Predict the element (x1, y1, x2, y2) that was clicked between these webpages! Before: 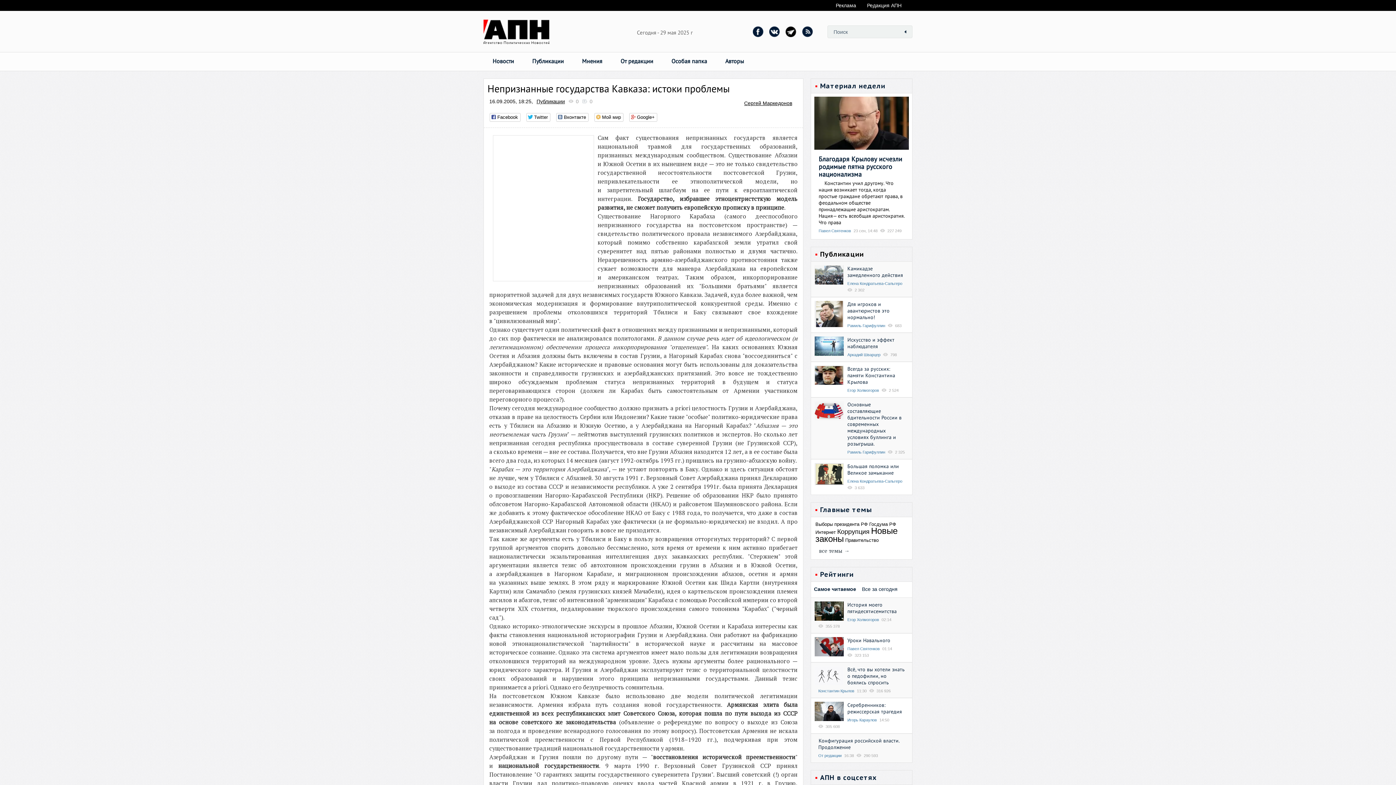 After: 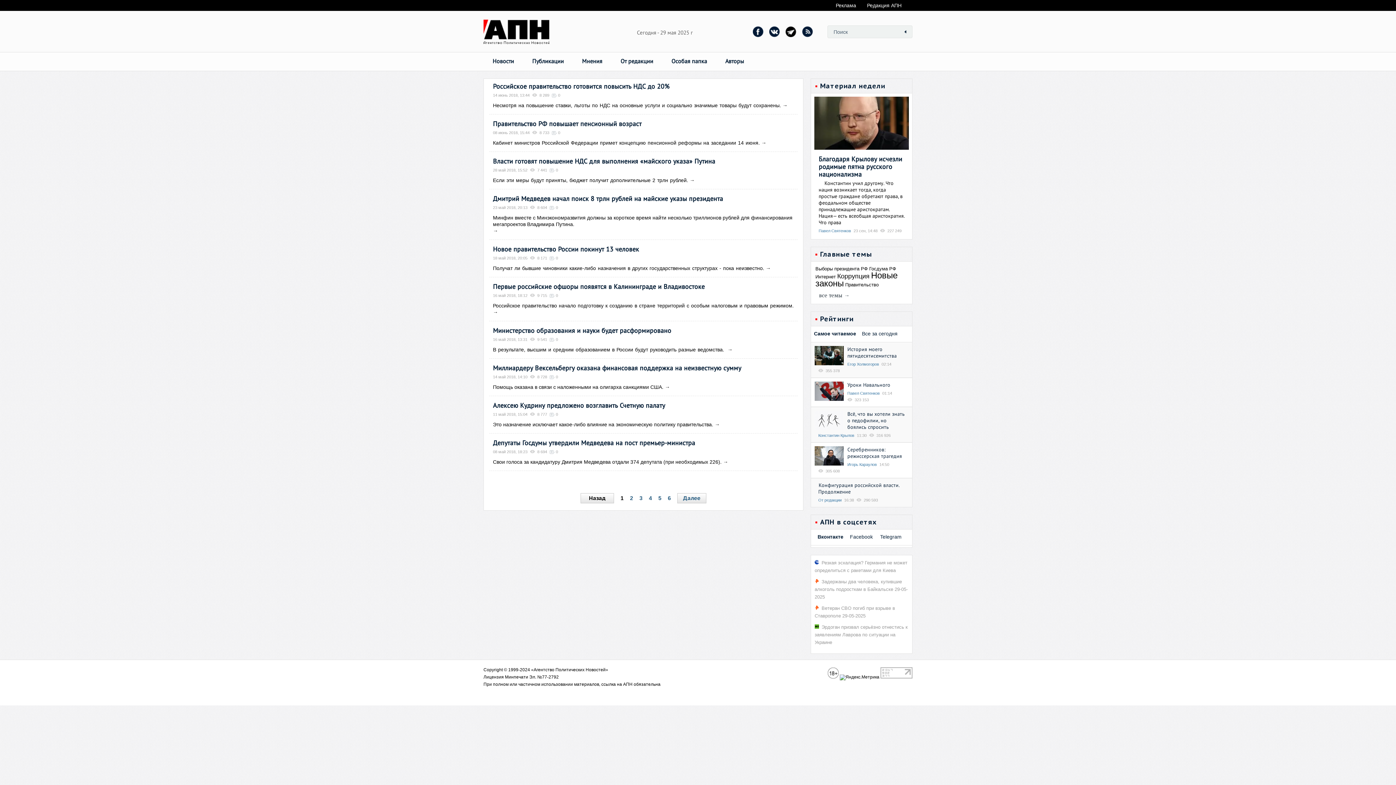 Action: bbox: (845, 537, 878, 543) label: Правительство